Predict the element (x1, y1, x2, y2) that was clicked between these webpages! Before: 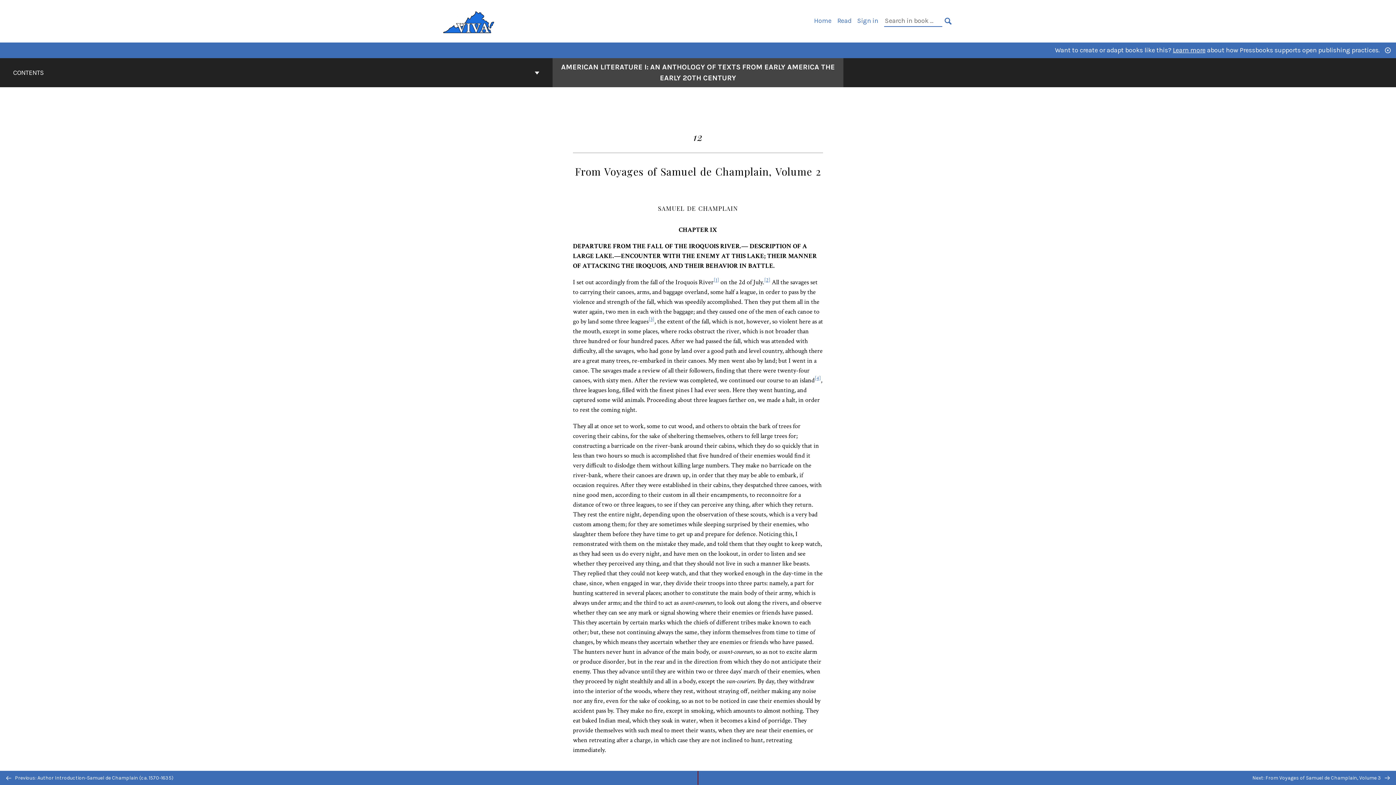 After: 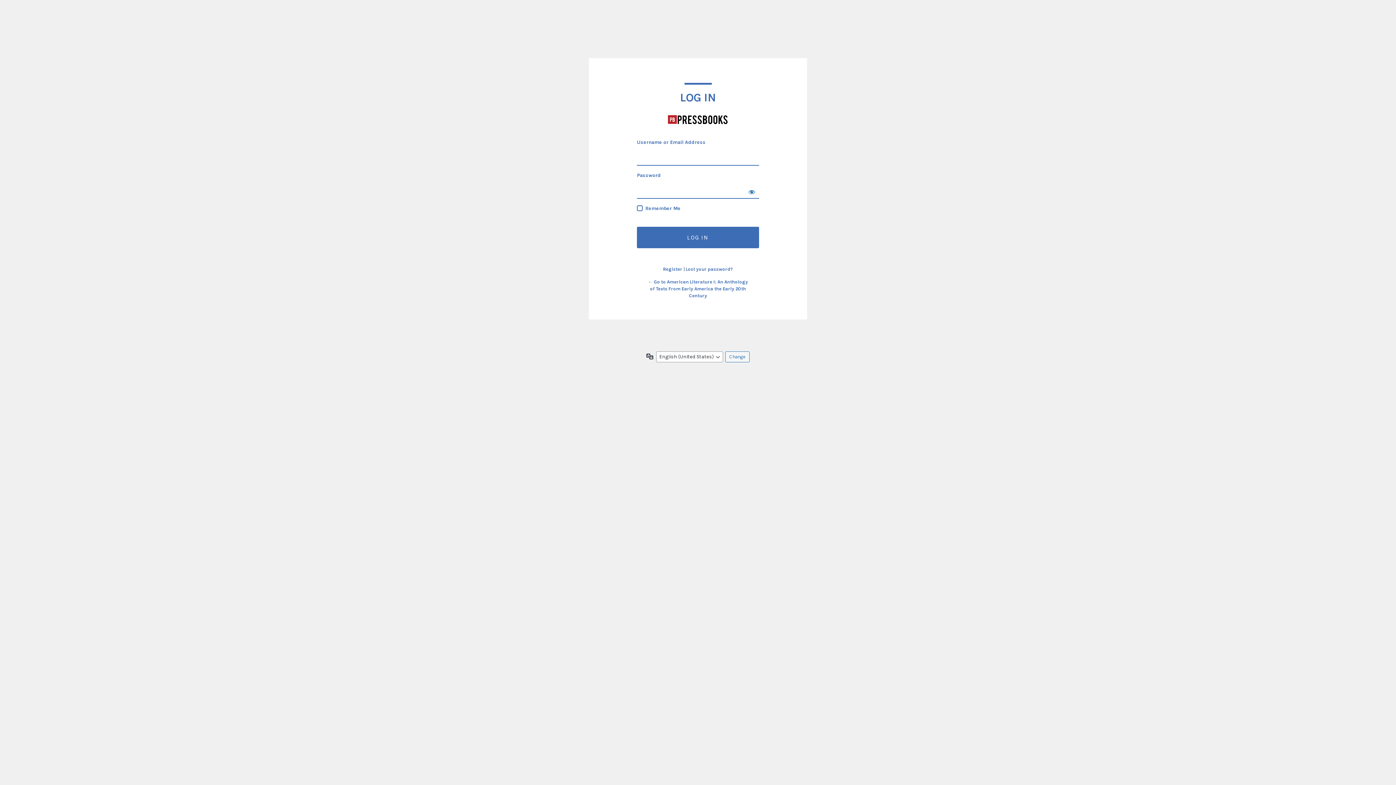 Action: label: Sign in bbox: (857, 16, 878, 24)